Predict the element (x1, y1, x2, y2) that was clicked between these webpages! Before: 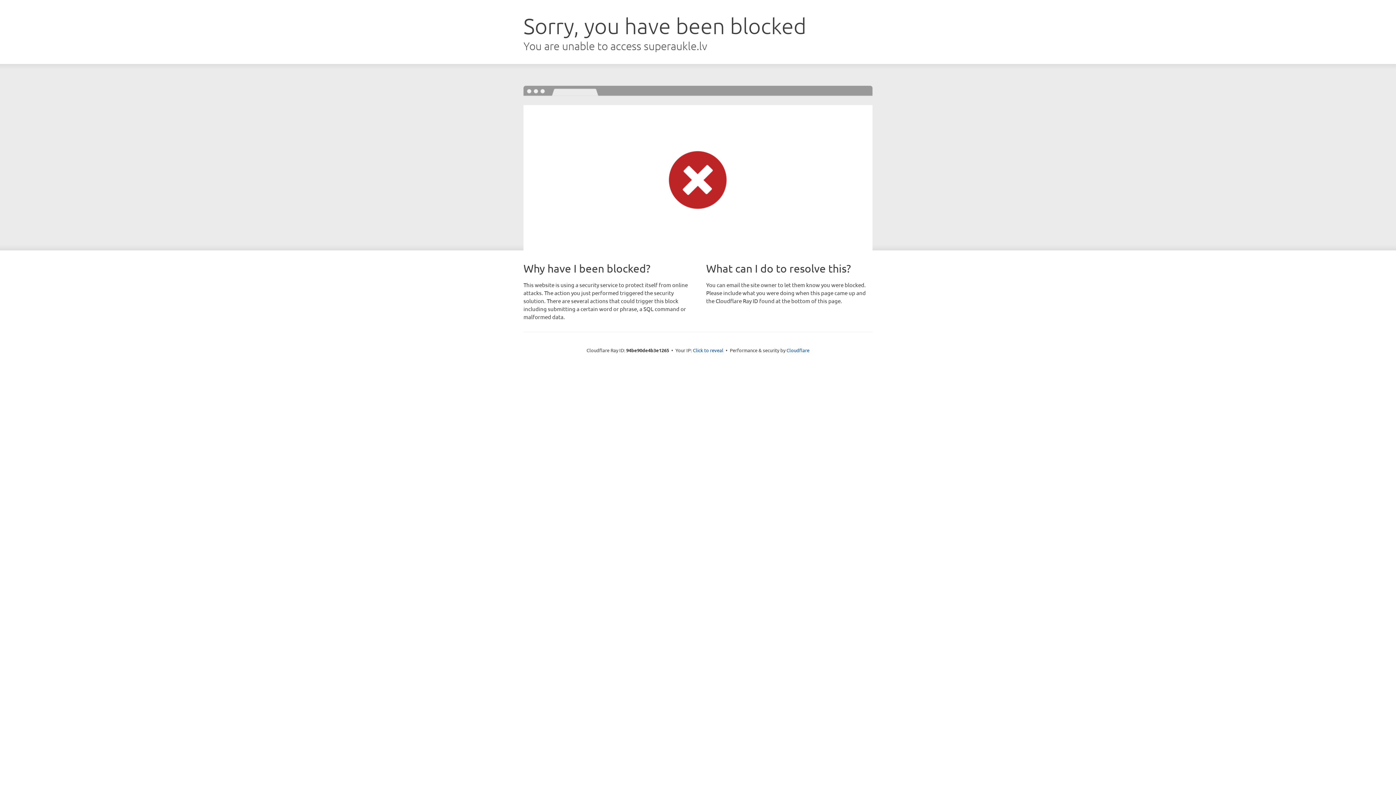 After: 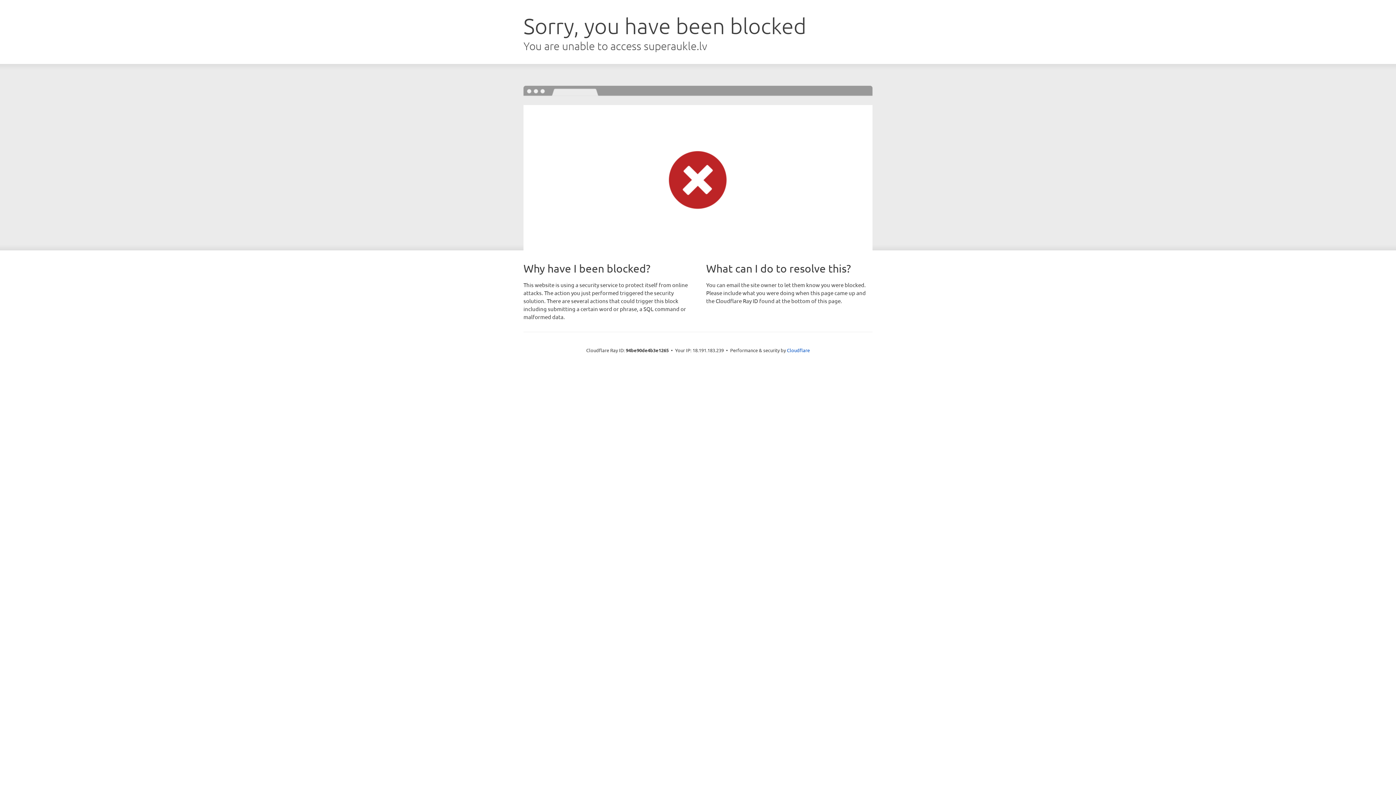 Action: label: Click to reveal bbox: (693, 346, 723, 353)